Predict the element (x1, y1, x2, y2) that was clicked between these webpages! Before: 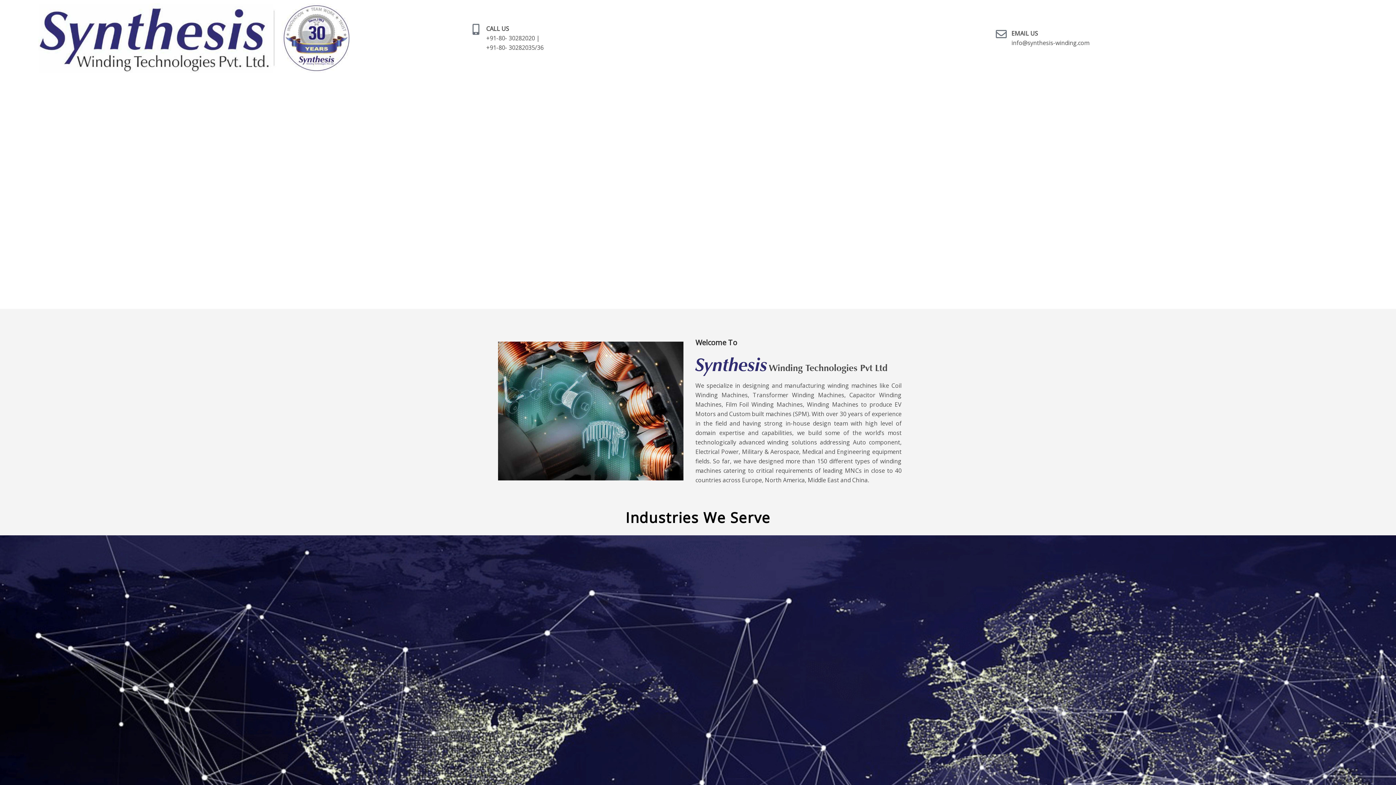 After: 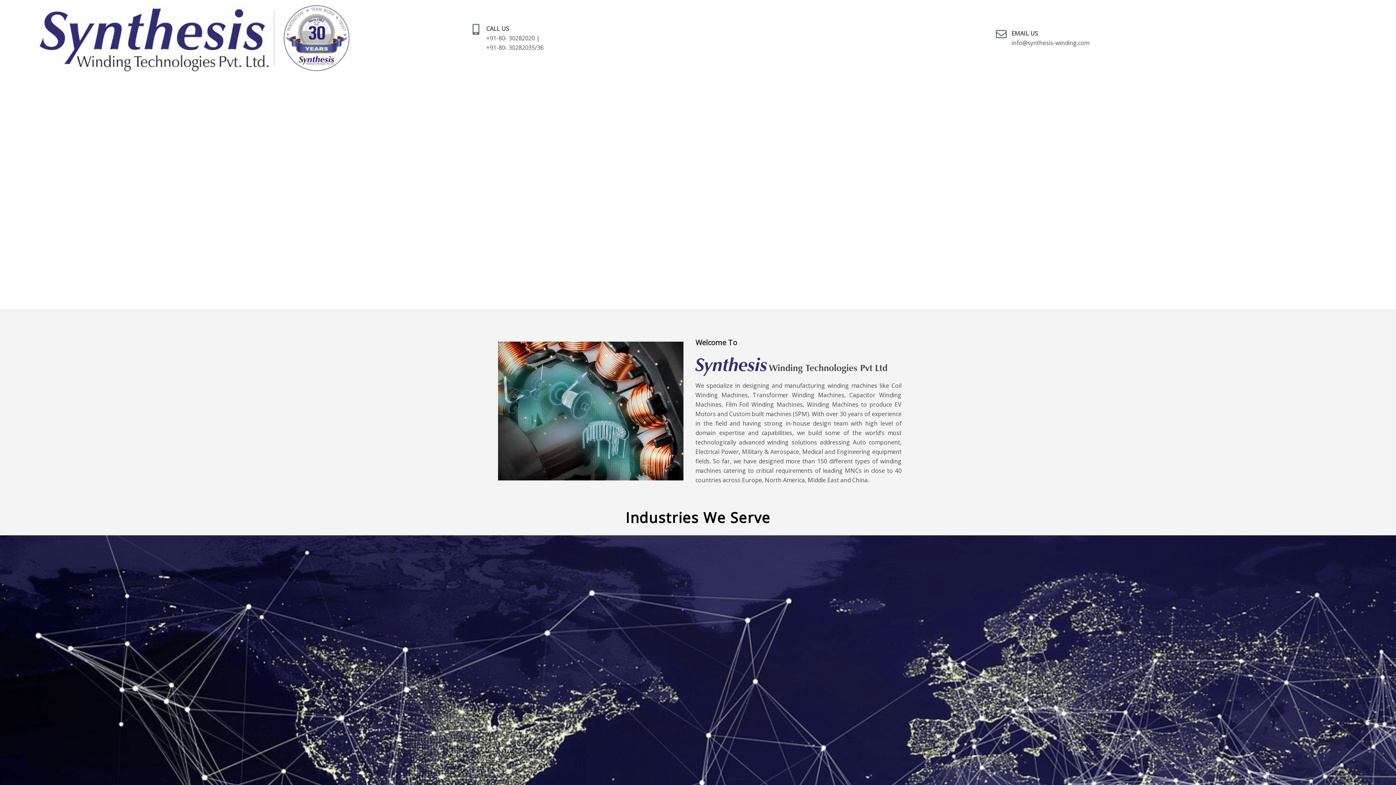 Action: bbox: (30, 3, 357, 72)